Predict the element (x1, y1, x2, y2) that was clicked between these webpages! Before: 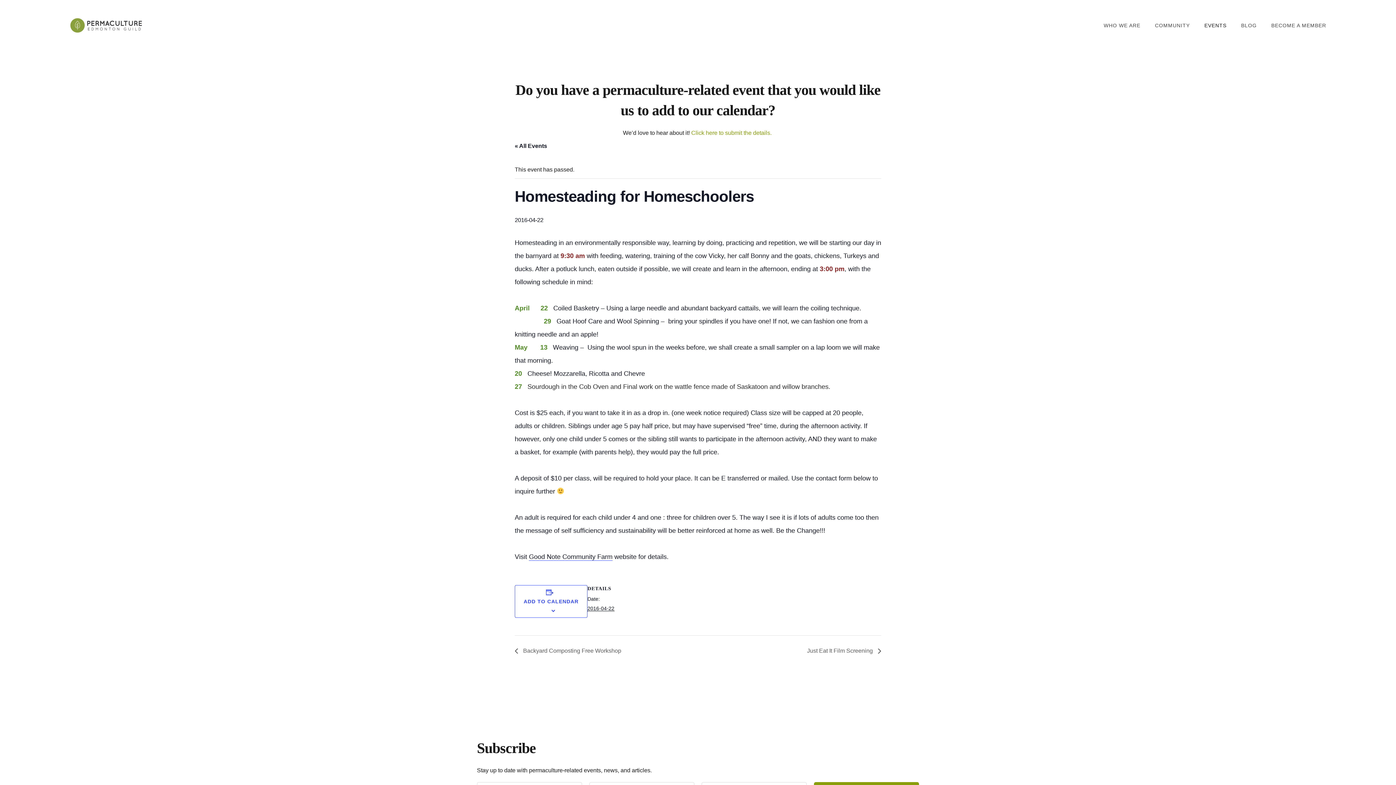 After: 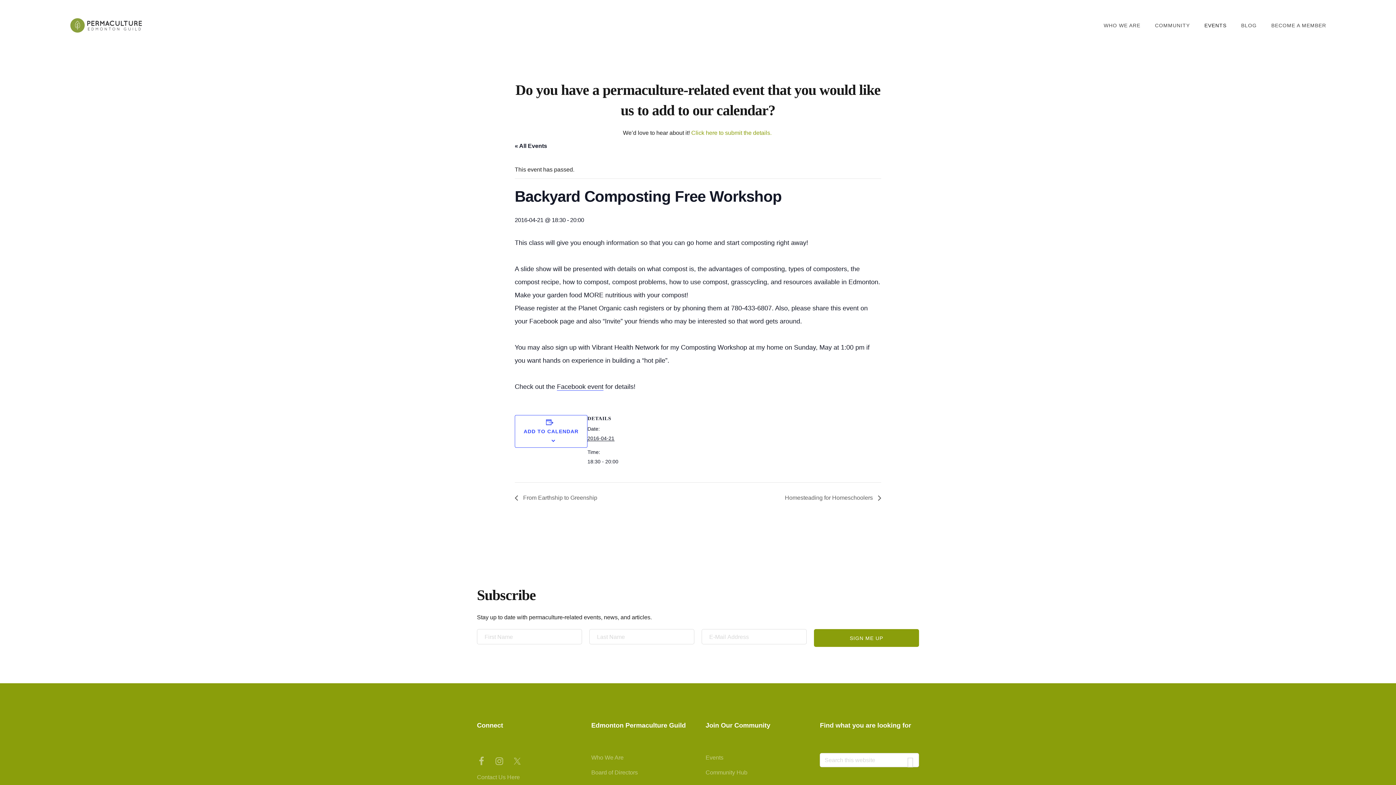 Action: label:  Backyard Composting Free Workshop bbox: (514, 648, 625, 654)